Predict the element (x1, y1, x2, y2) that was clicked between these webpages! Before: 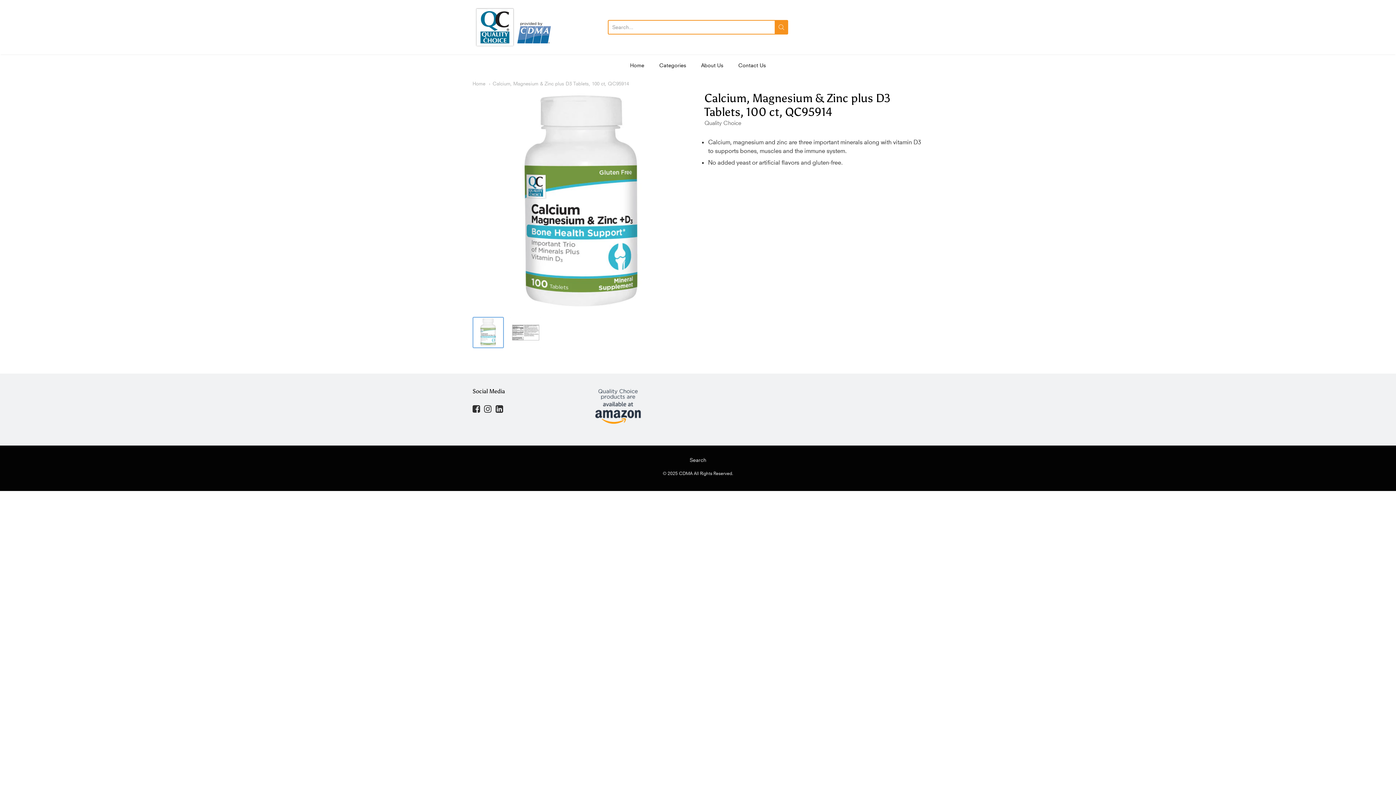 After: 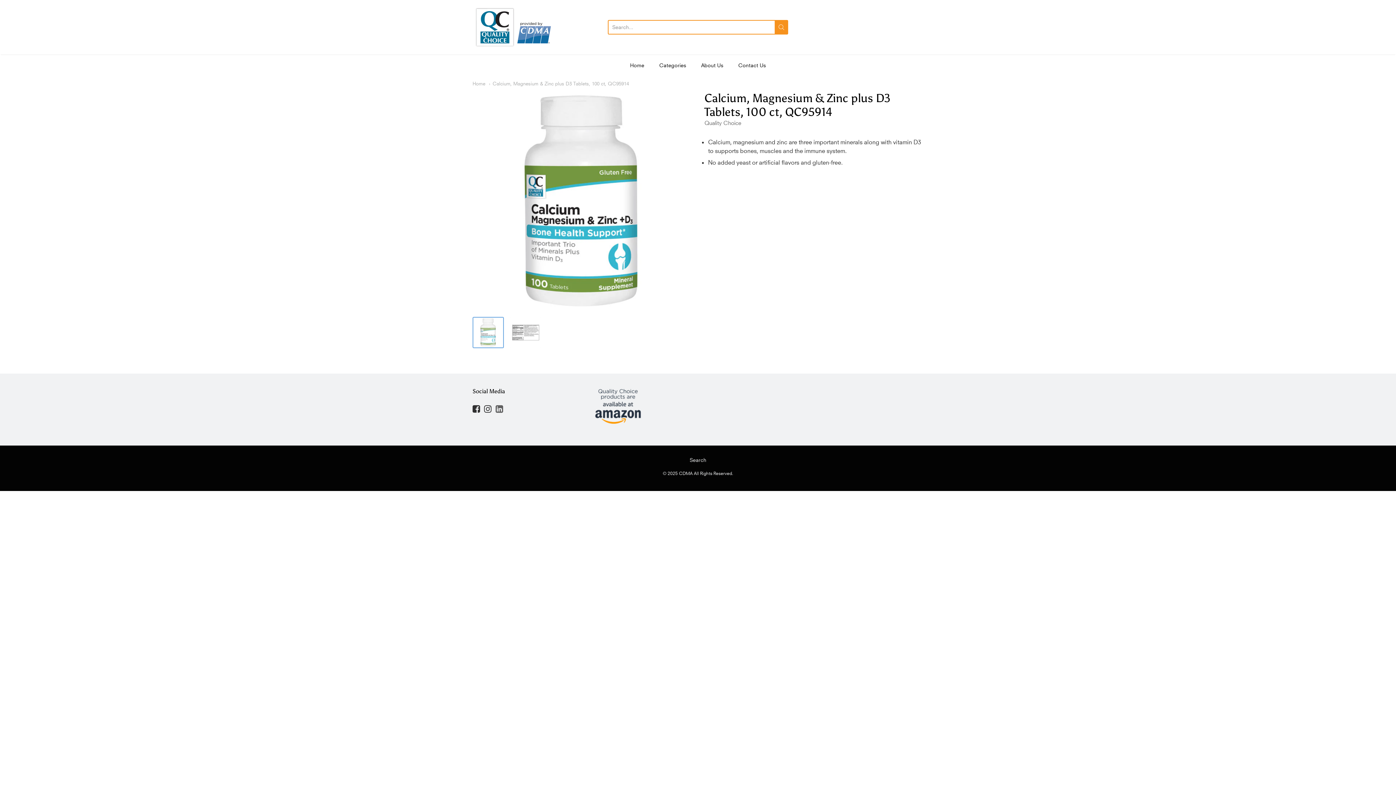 Action: label: linkedin bbox: (495, 404, 503, 413)